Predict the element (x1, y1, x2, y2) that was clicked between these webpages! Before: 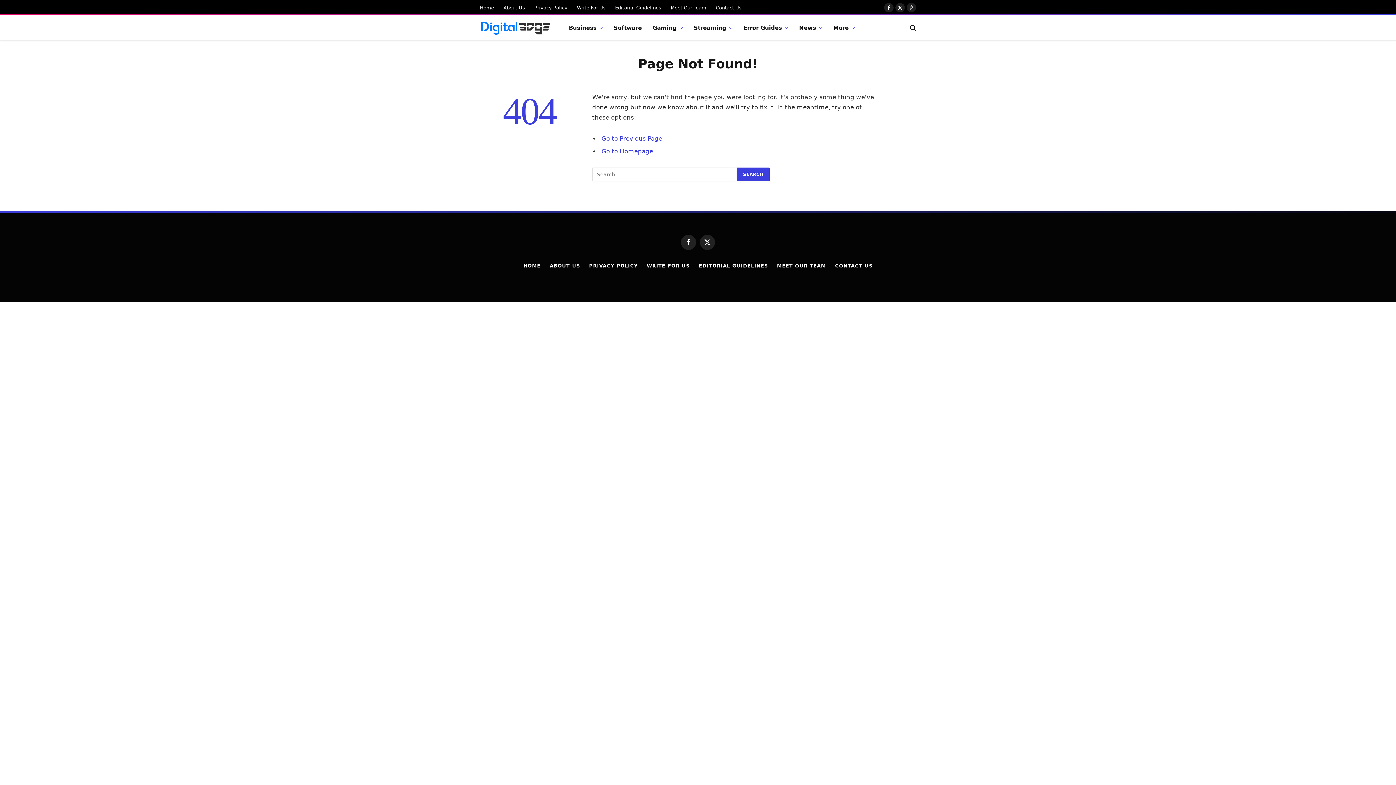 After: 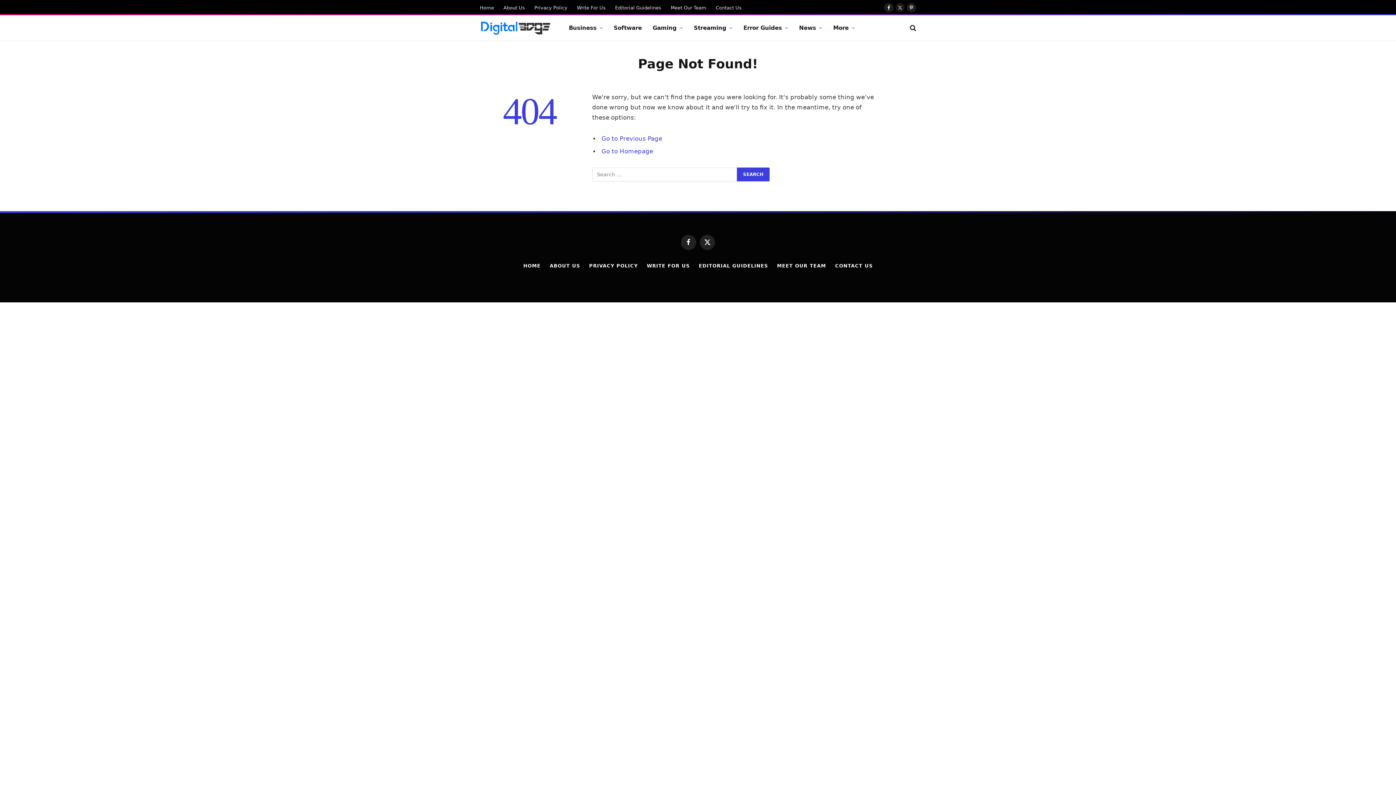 Action: label: X (Twitter) bbox: (895, 2, 905, 12)